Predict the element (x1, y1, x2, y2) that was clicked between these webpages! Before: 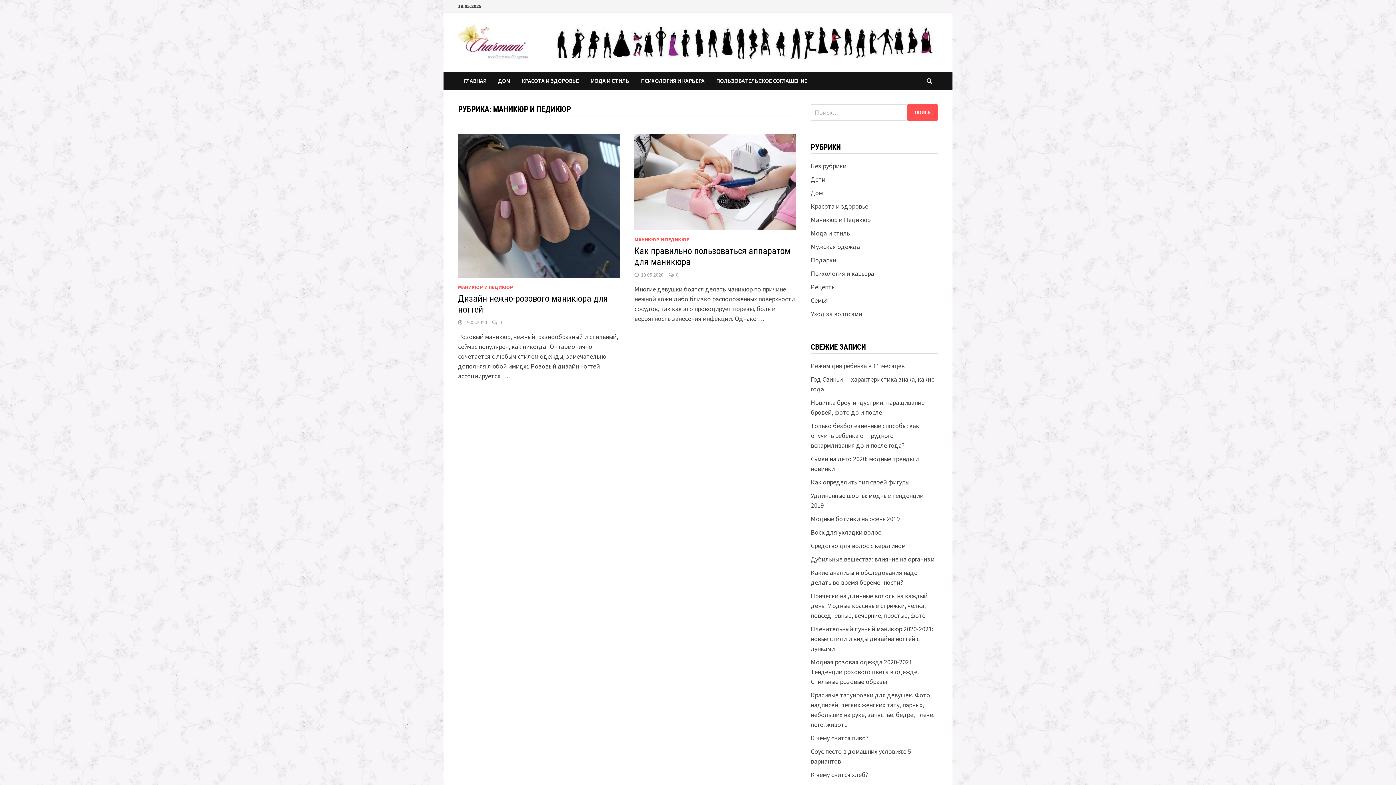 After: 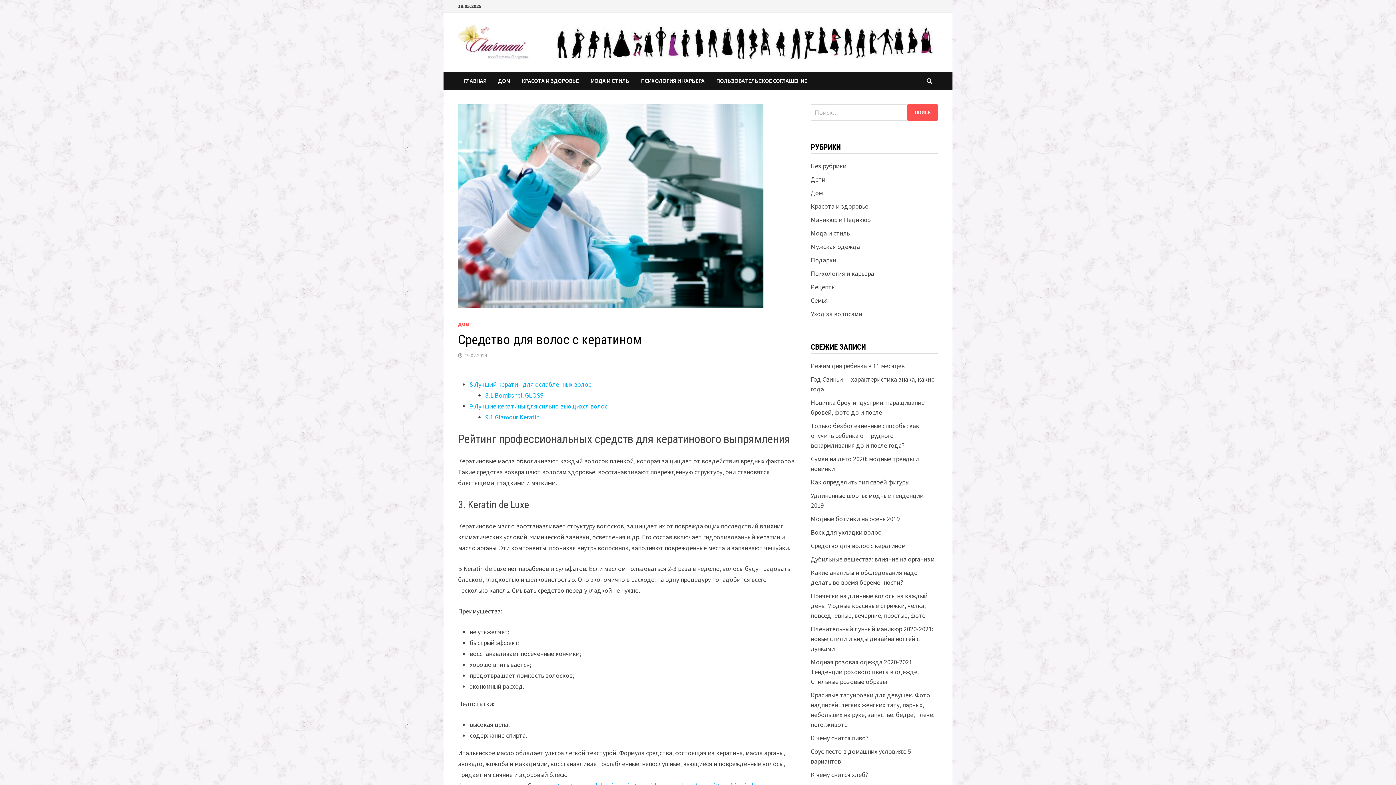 Action: bbox: (811, 541, 905, 550) label: Средство для волос с кератином